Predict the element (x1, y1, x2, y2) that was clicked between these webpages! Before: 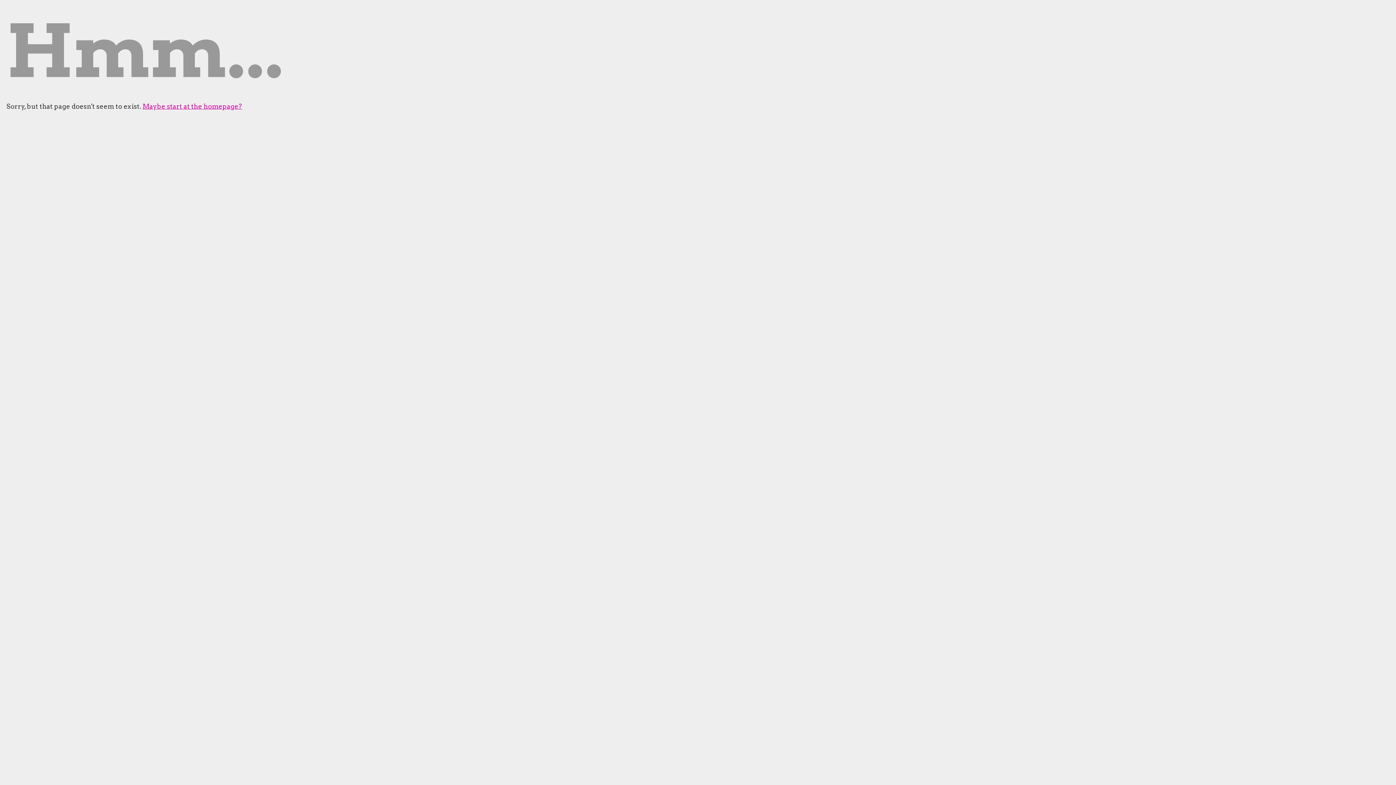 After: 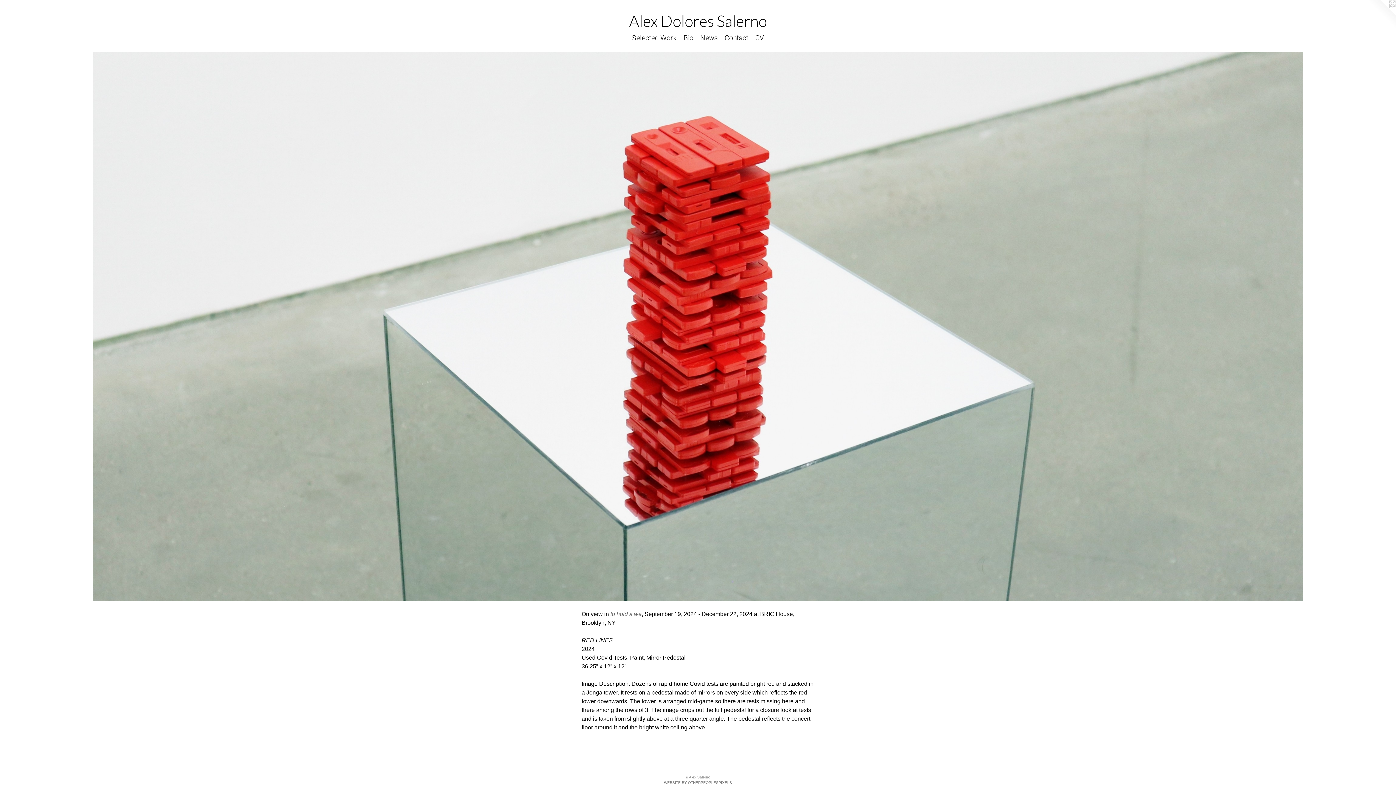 Action: label: Maybe start at the homepage? bbox: (142, 102, 242, 110)